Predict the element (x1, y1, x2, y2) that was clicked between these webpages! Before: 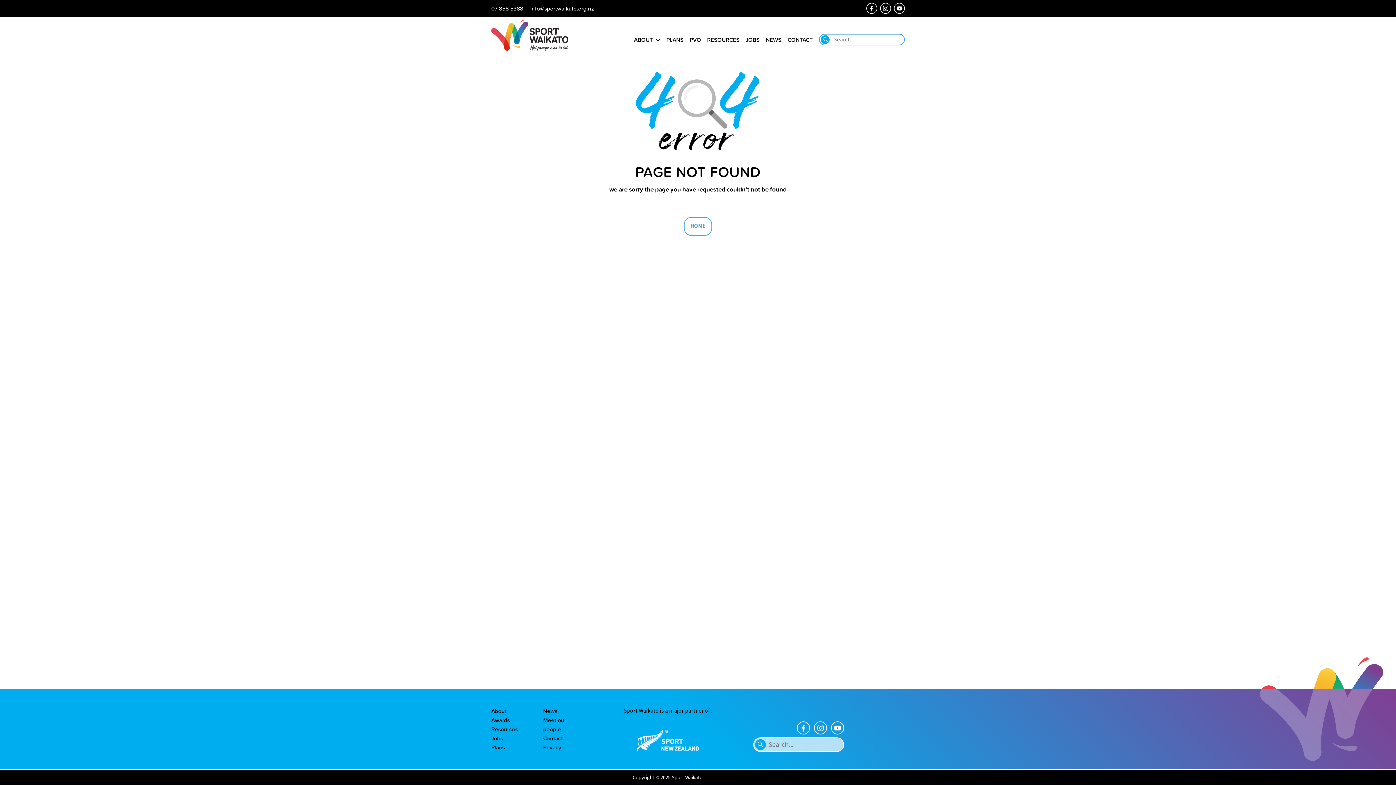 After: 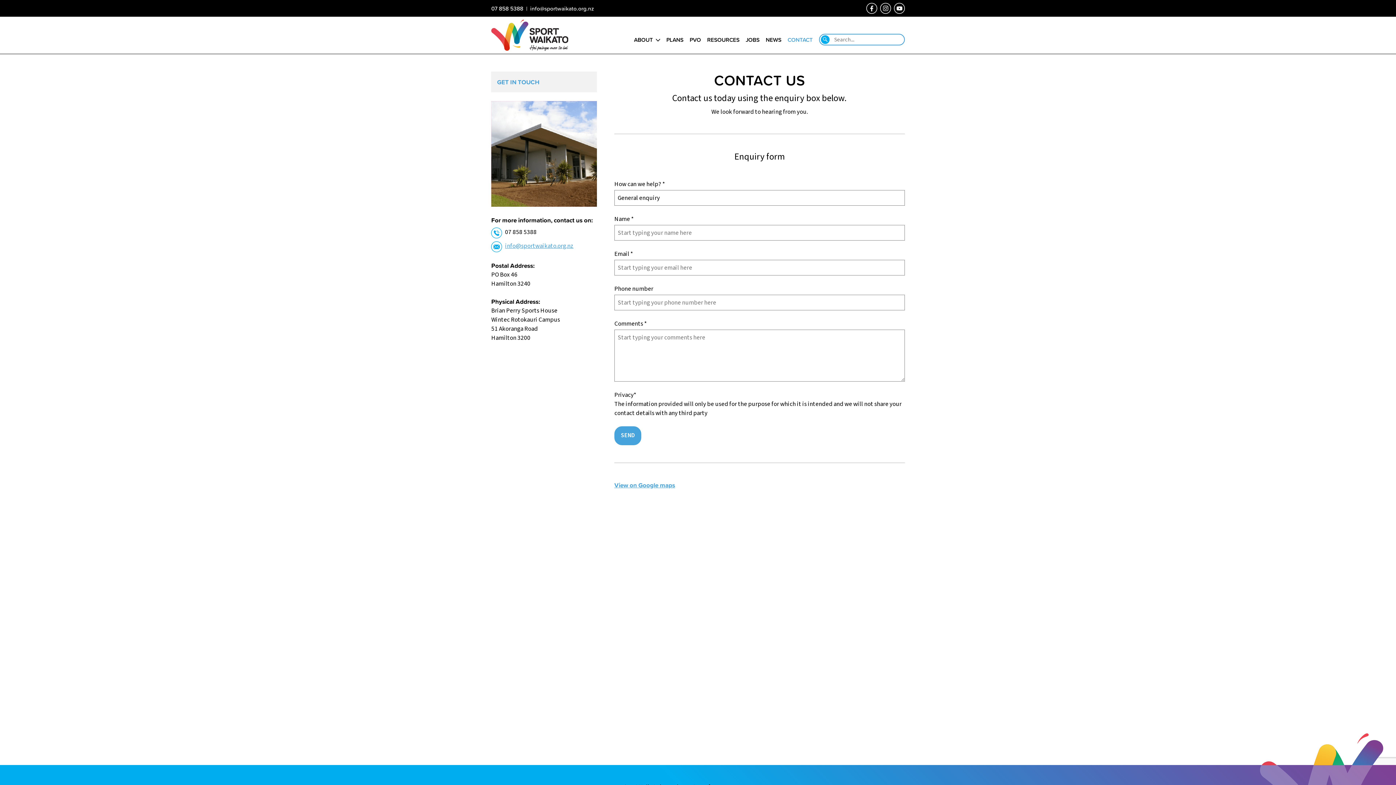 Action: label: Go to the Contact us page bbox: (787, 35, 812, 43)